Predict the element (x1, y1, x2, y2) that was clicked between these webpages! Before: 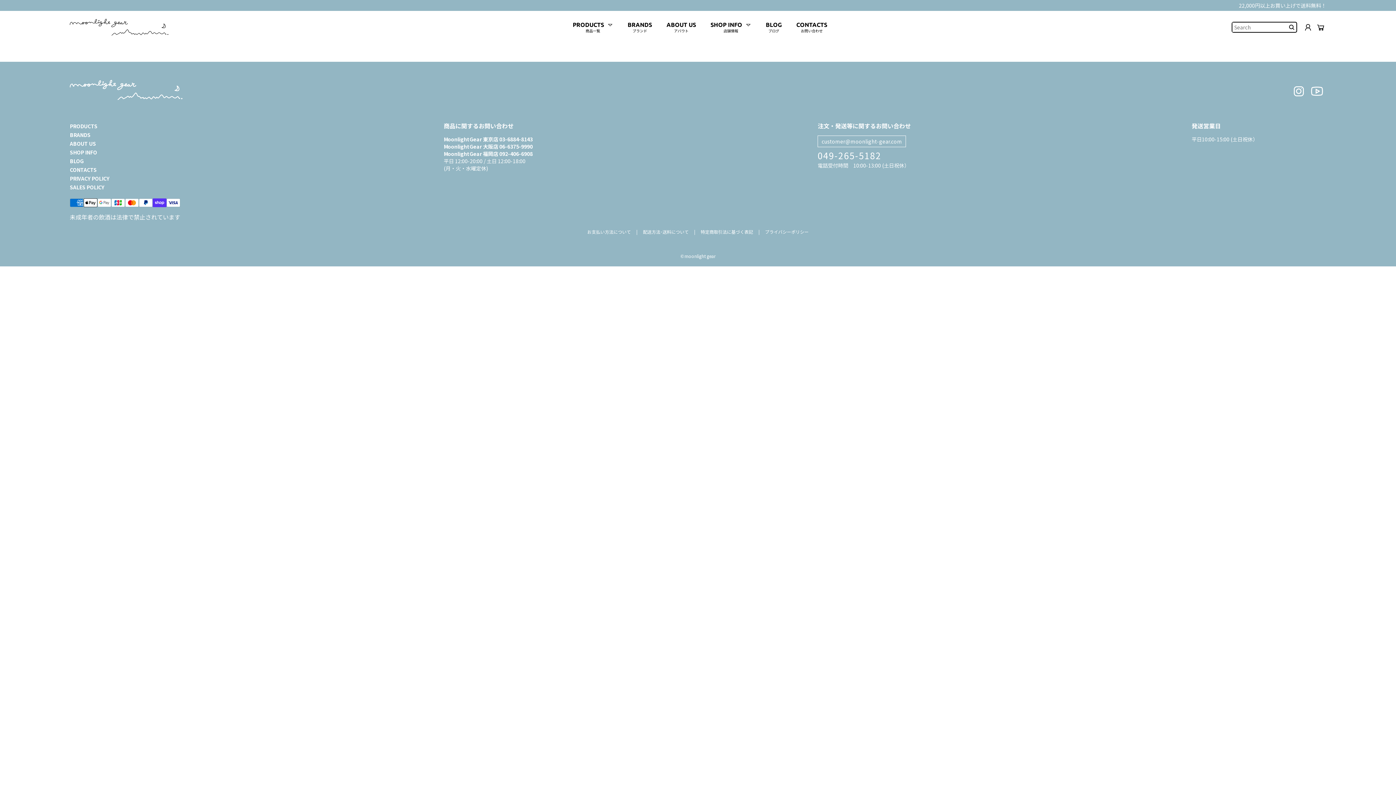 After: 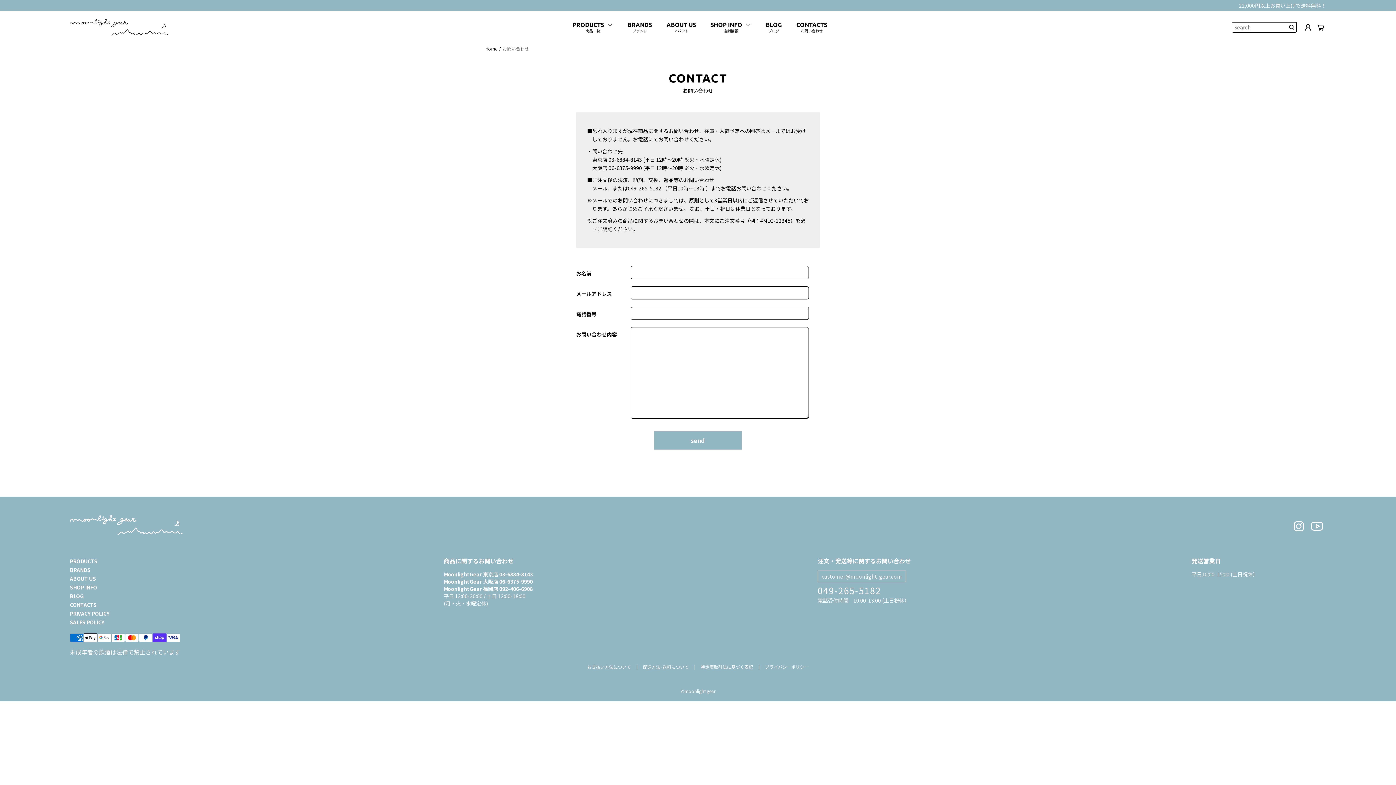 Action: bbox: (789, 10, 834, 43) label: CONTACTS
お問い合わせ